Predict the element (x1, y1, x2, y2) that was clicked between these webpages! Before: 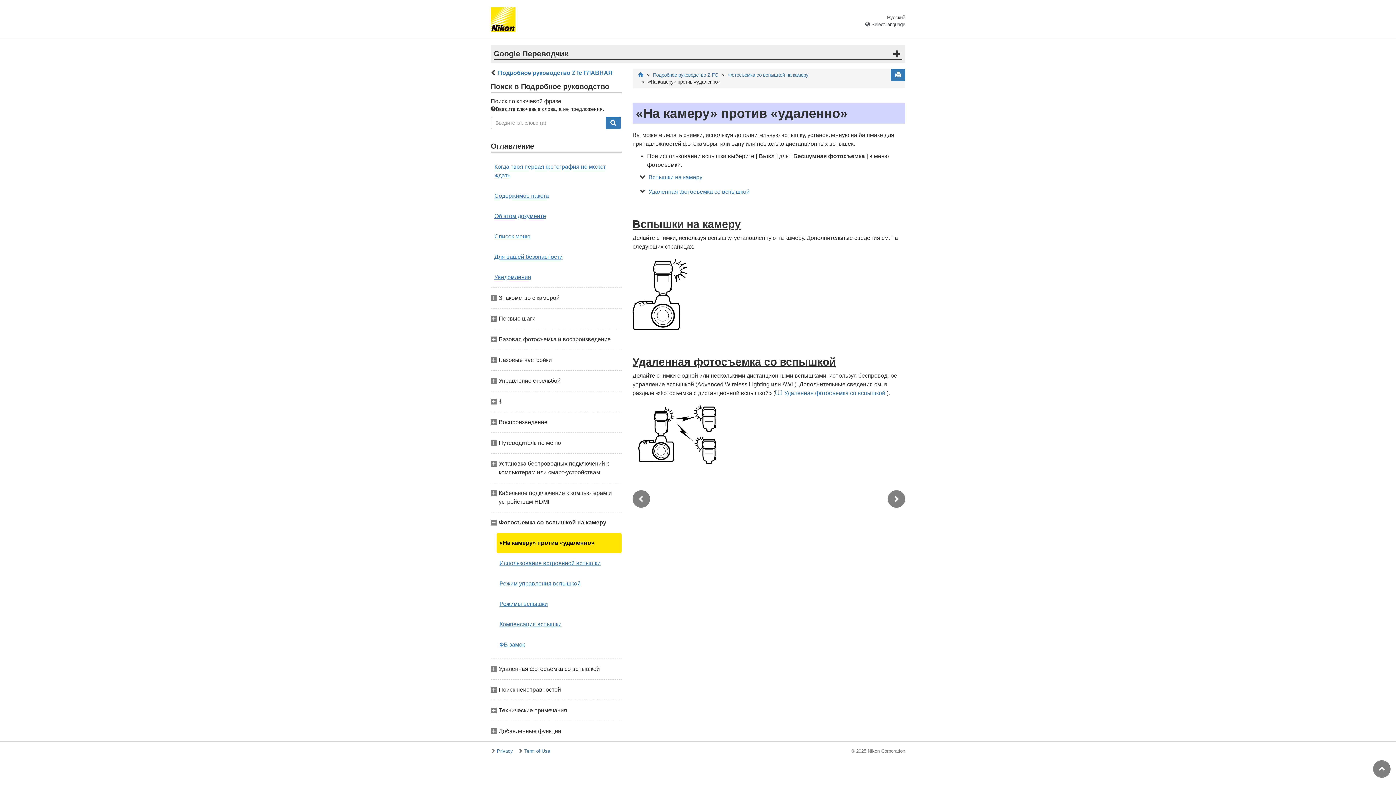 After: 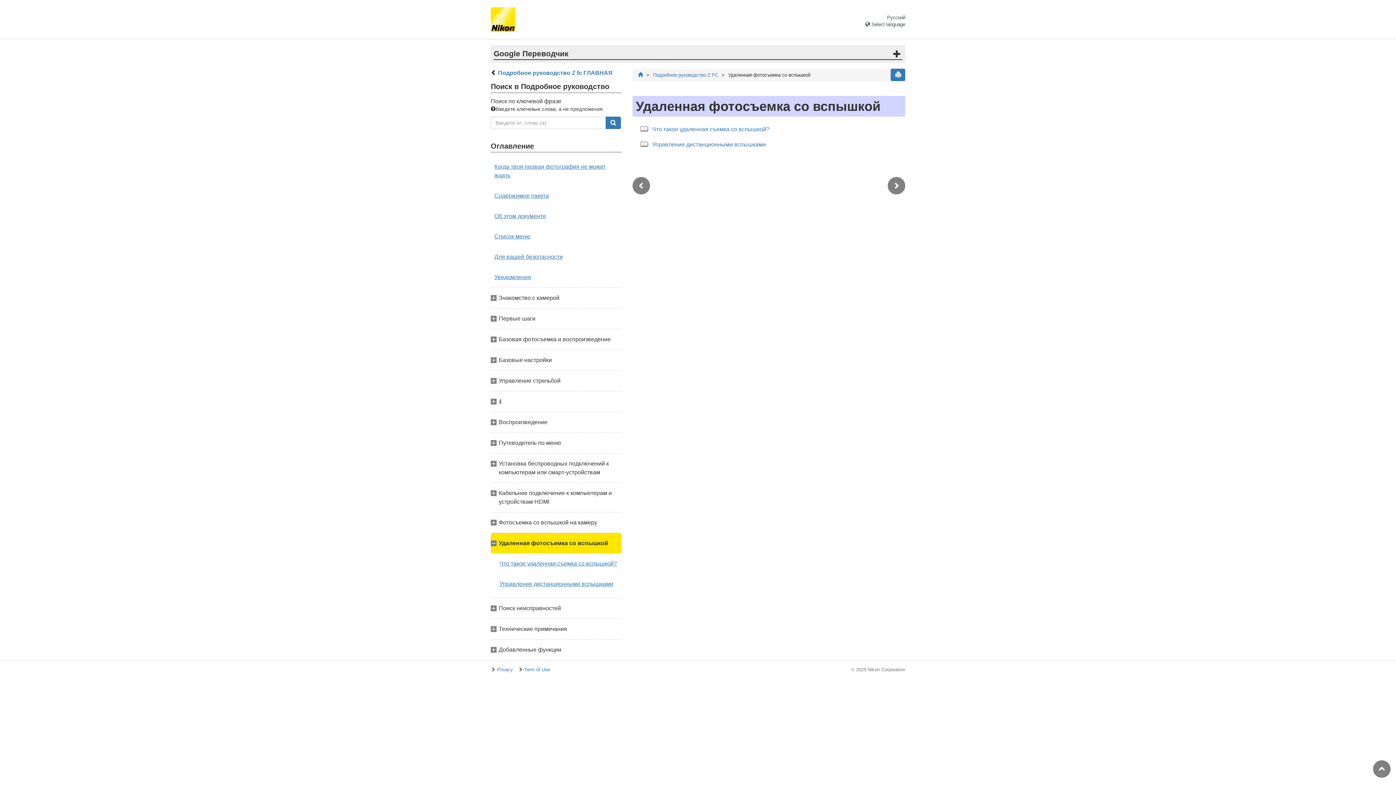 Action: bbox: (775, 390, 885, 396) label: Удаленная фотосъемка со вспышкой